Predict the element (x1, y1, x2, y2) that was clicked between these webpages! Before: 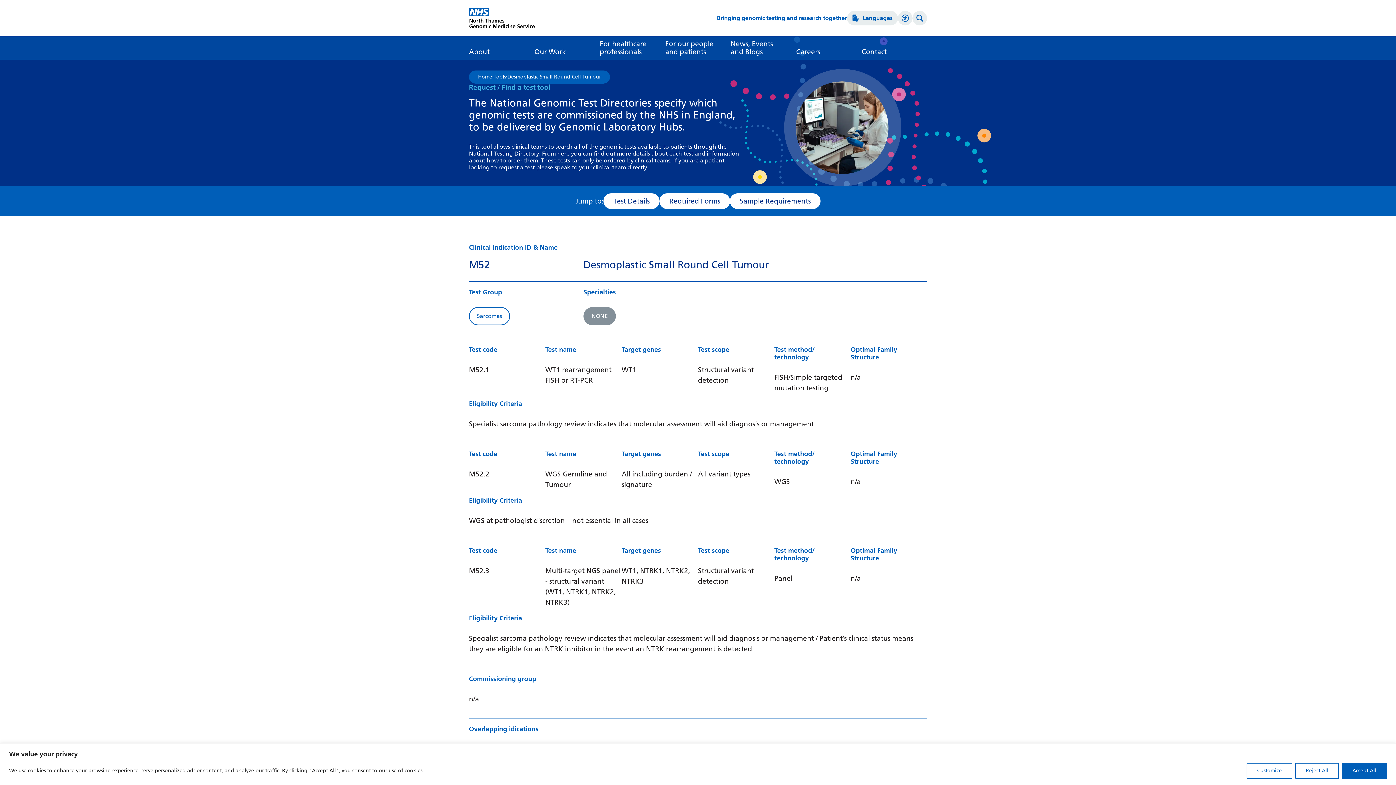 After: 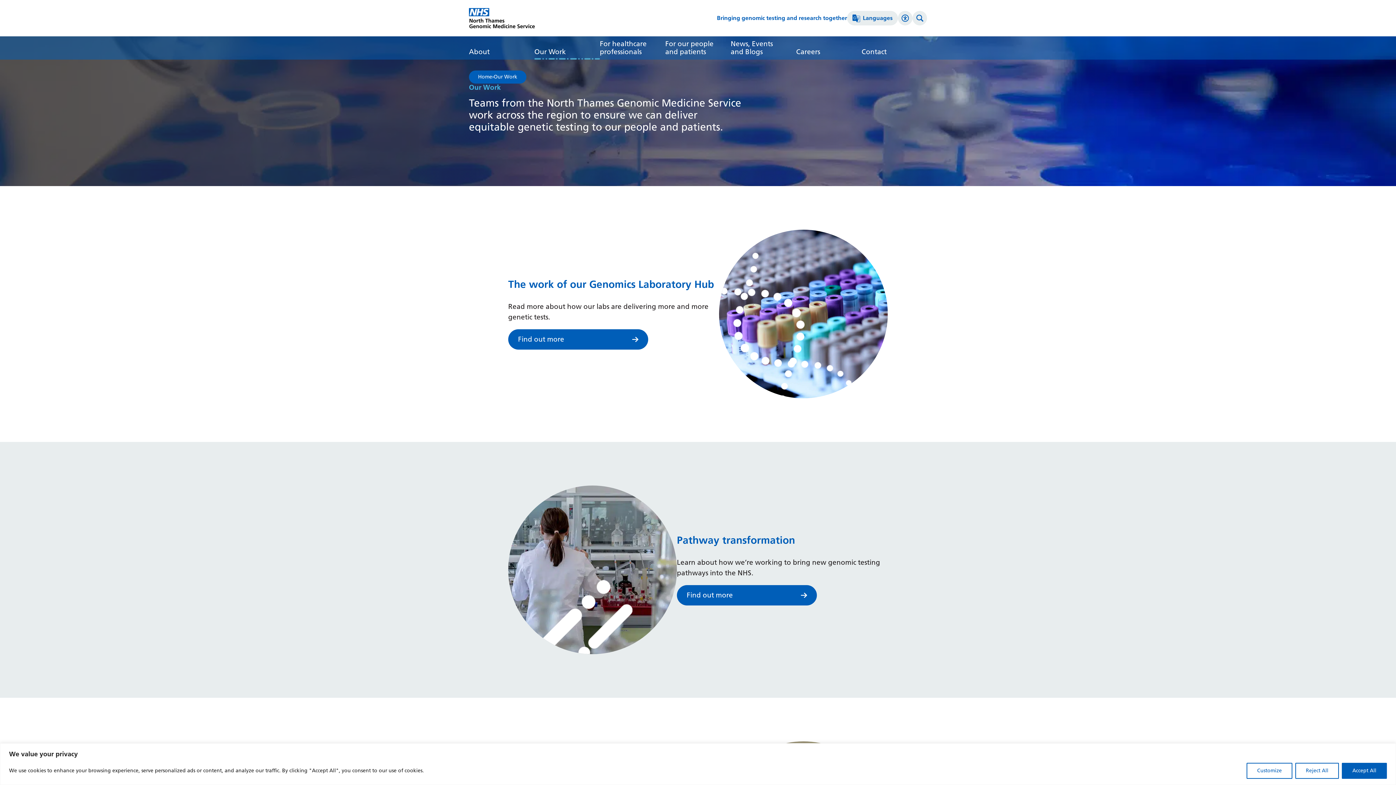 Action: label: Our Work bbox: (534, 48, 566, 56)